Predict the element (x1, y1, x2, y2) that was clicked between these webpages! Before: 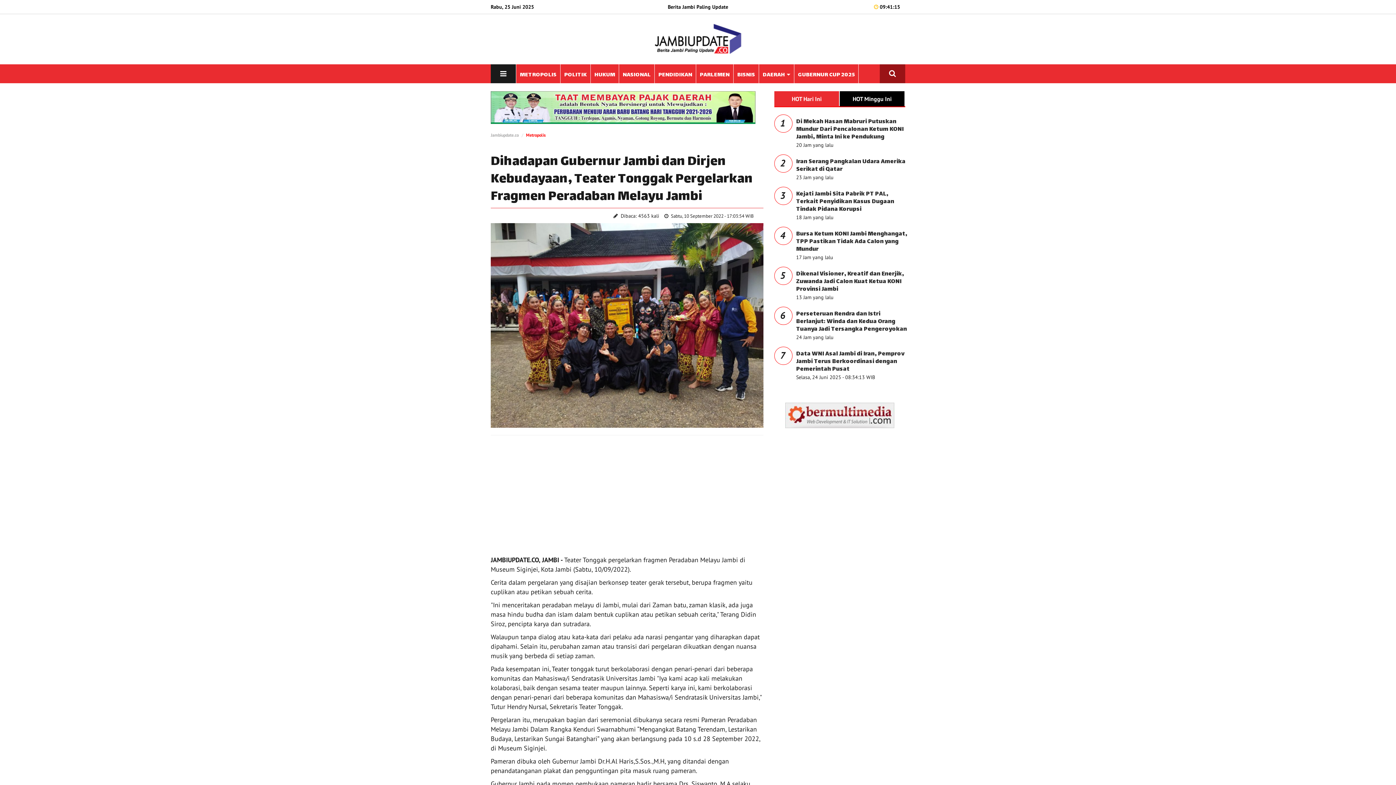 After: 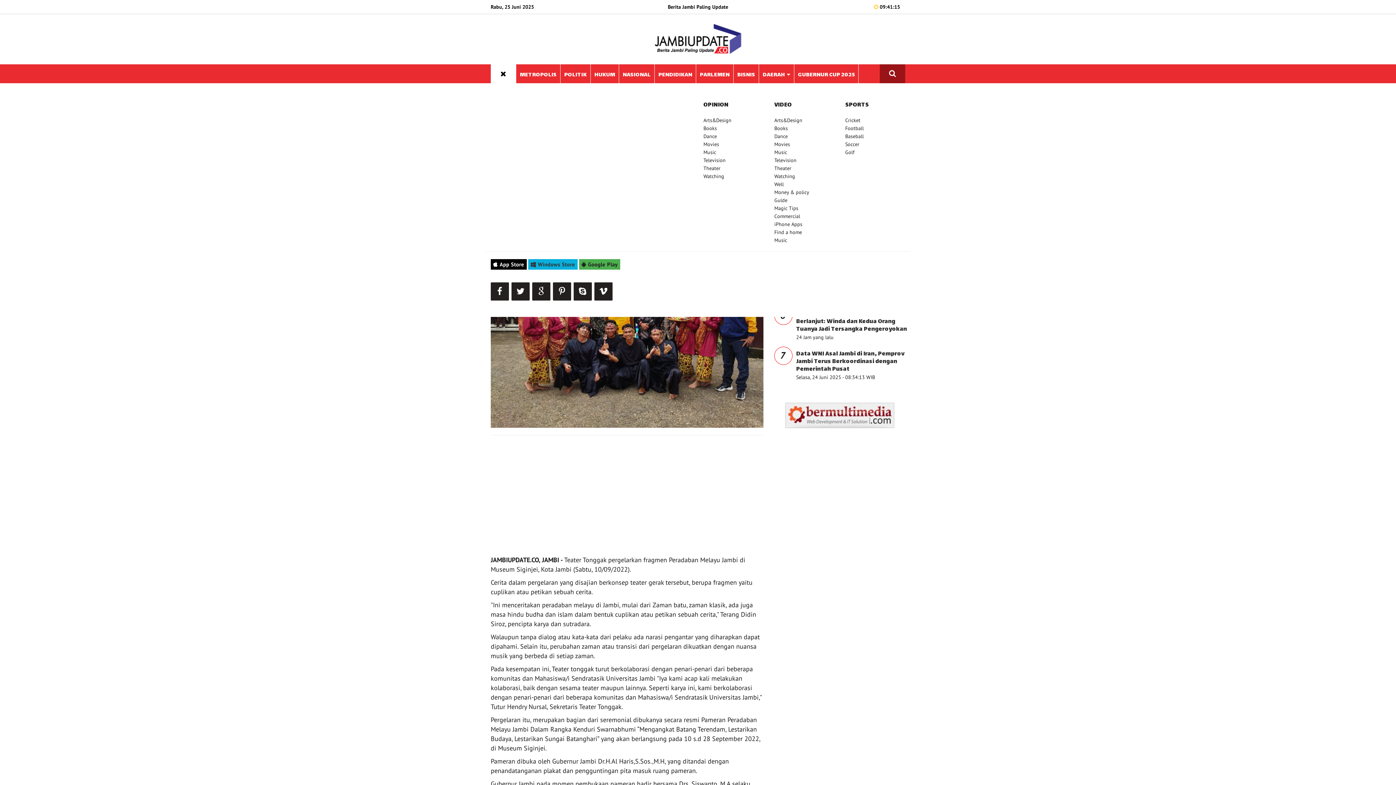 Action: bbox: (490, 64, 516, 83)